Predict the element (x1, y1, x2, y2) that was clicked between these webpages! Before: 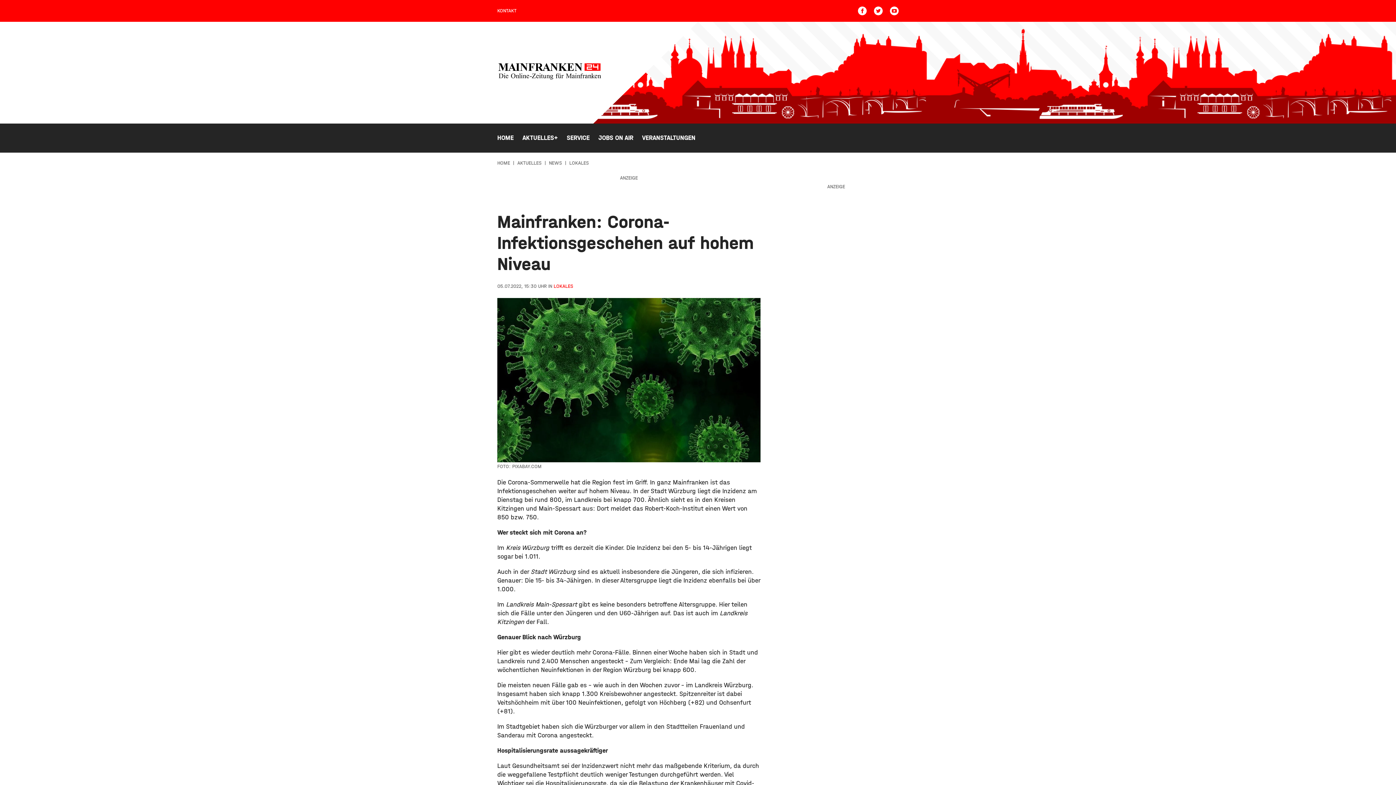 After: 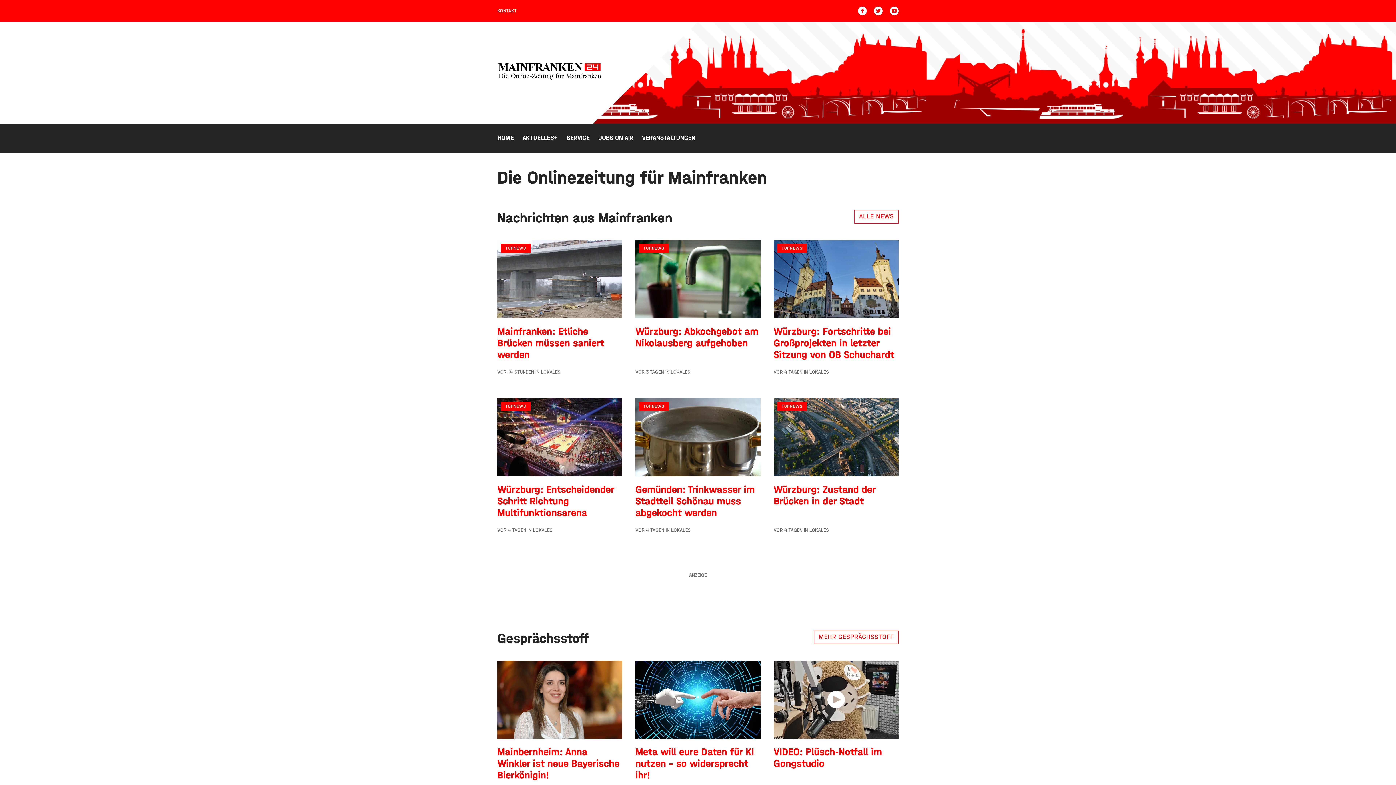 Action: label: HOME bbox: (497, 159, 510, 166)